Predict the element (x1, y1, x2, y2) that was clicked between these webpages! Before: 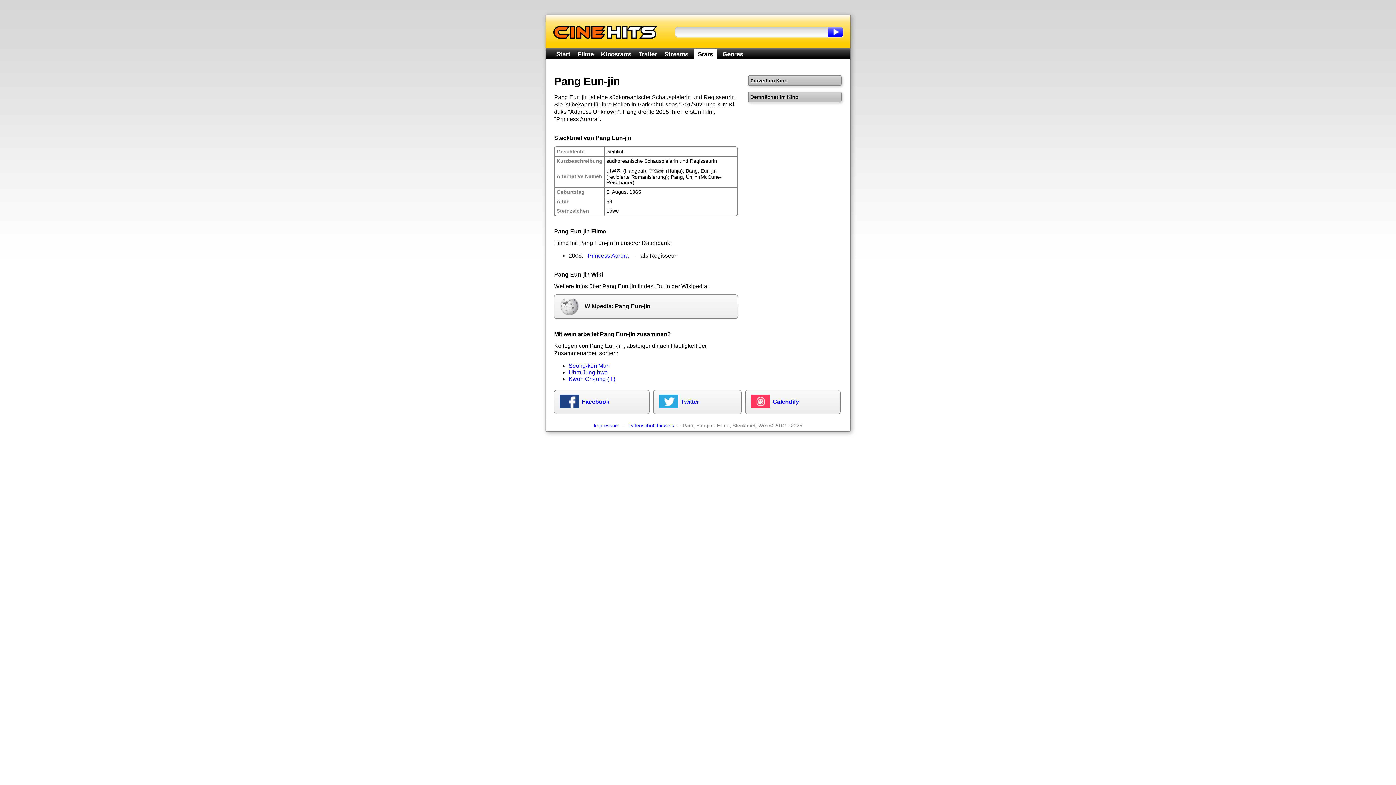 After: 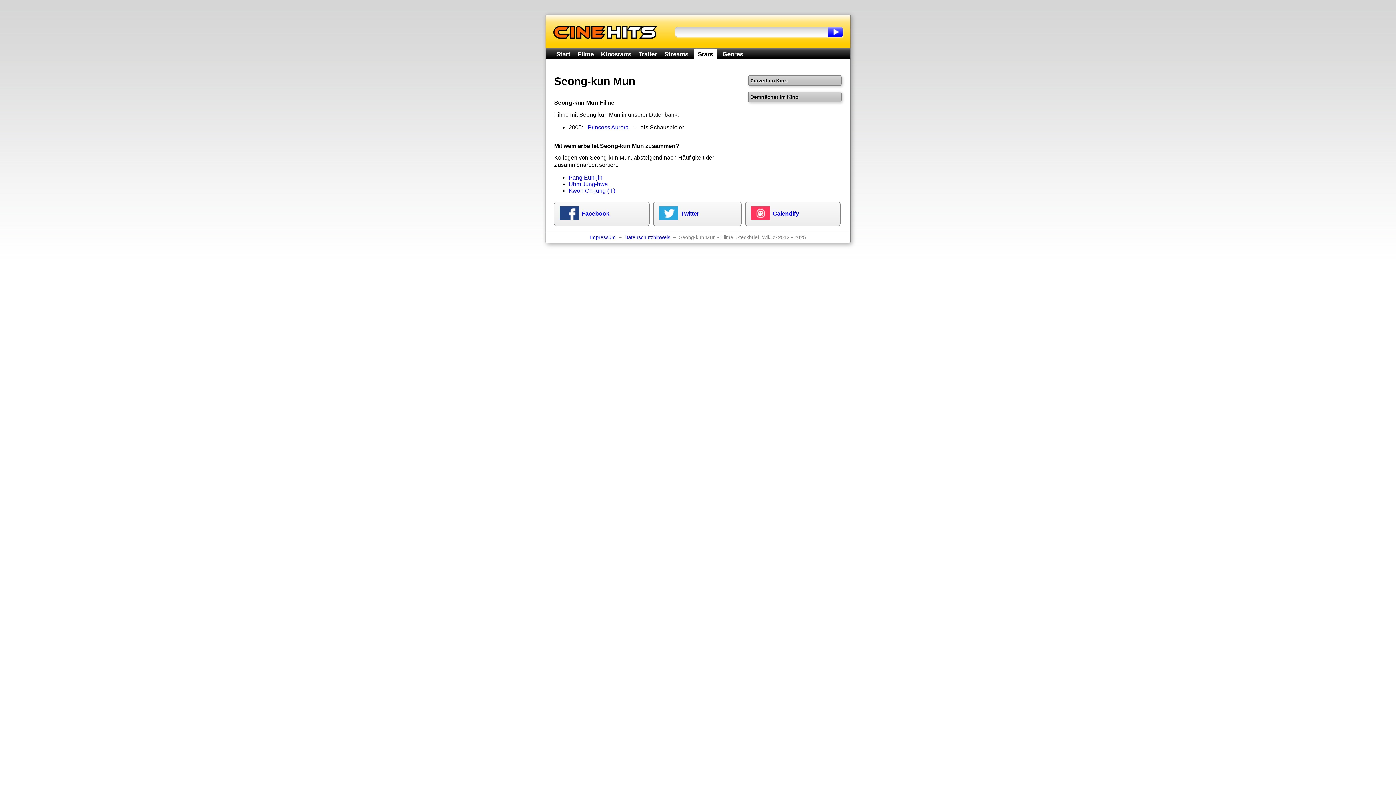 Action: bbox: (568, 362, 609, 369) label: Seong-kun Mun